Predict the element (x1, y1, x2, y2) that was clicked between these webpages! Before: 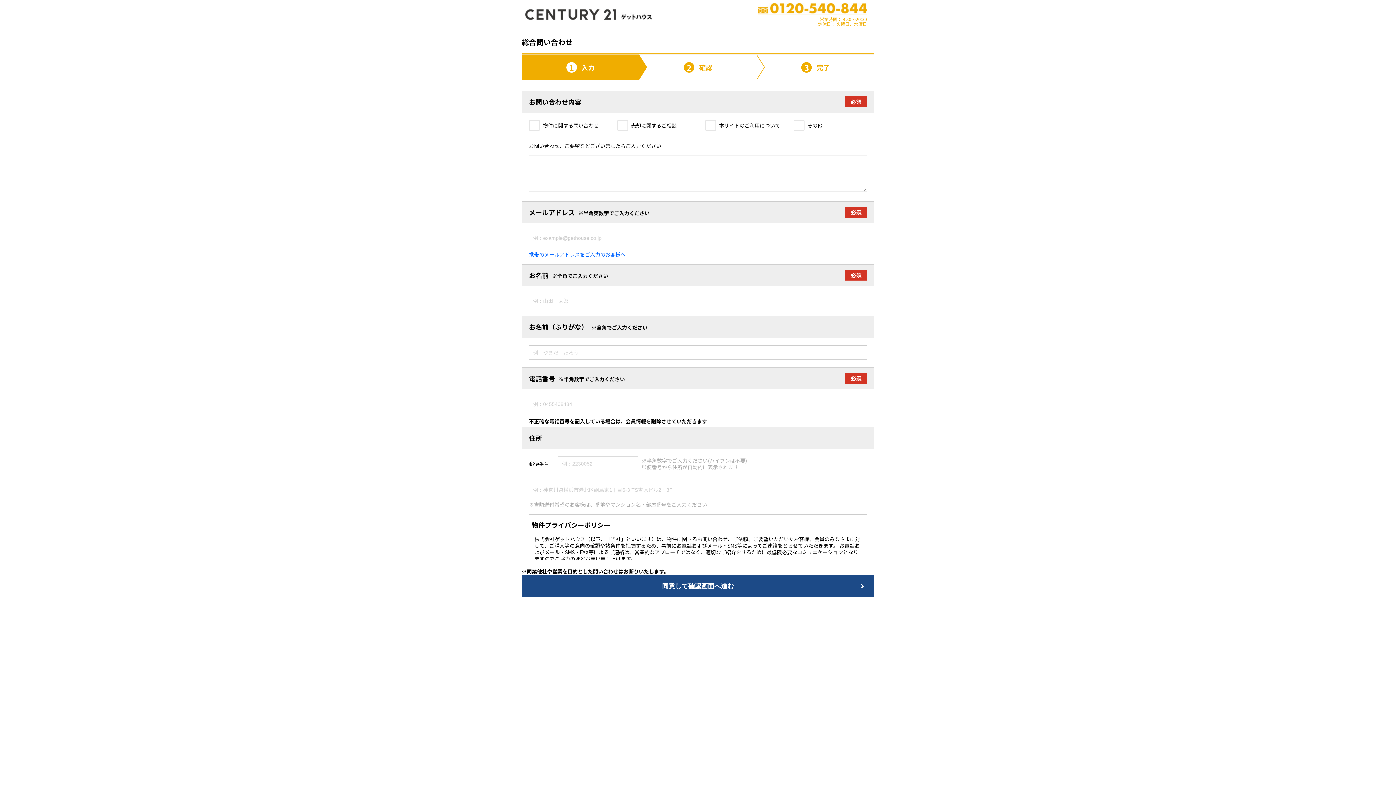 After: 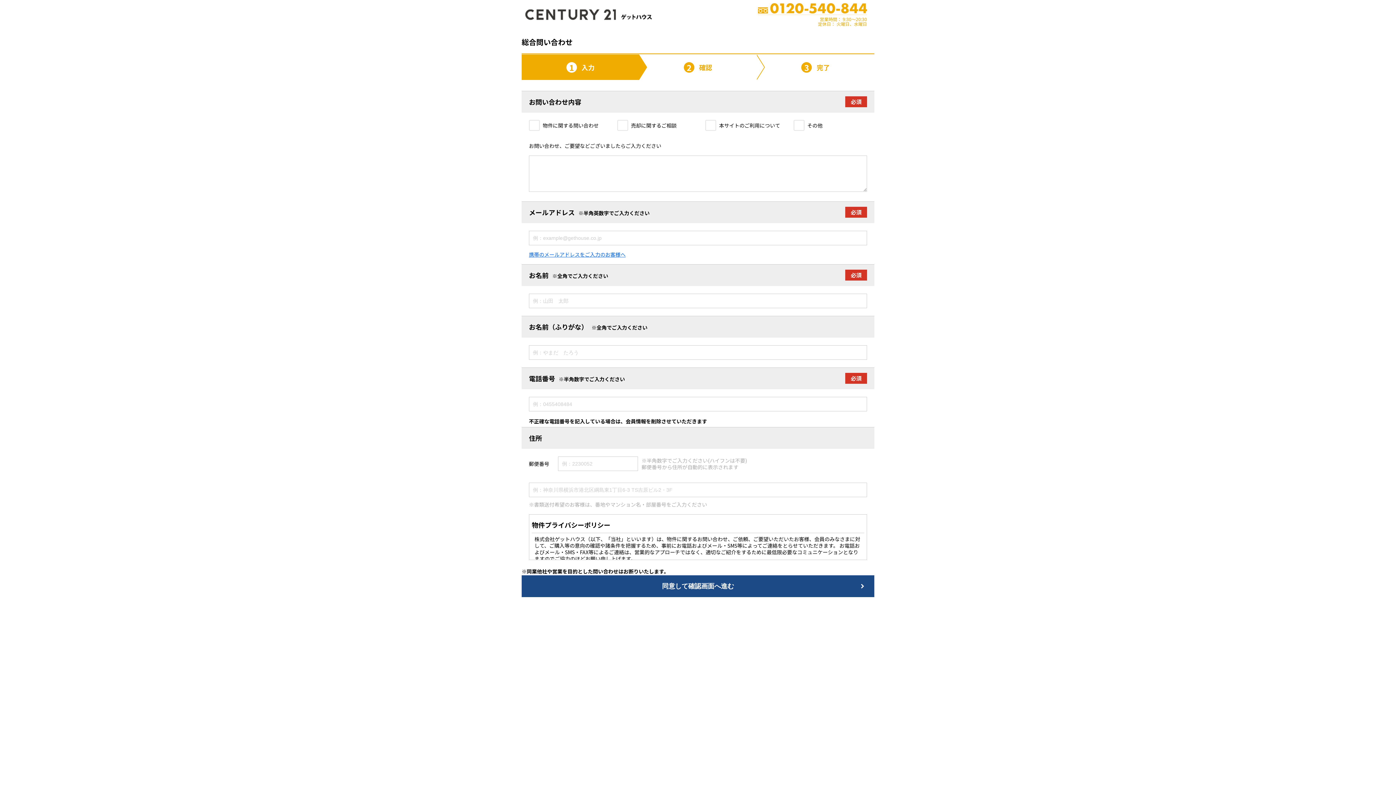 Action: bbox: (758, 2, 867, 13)